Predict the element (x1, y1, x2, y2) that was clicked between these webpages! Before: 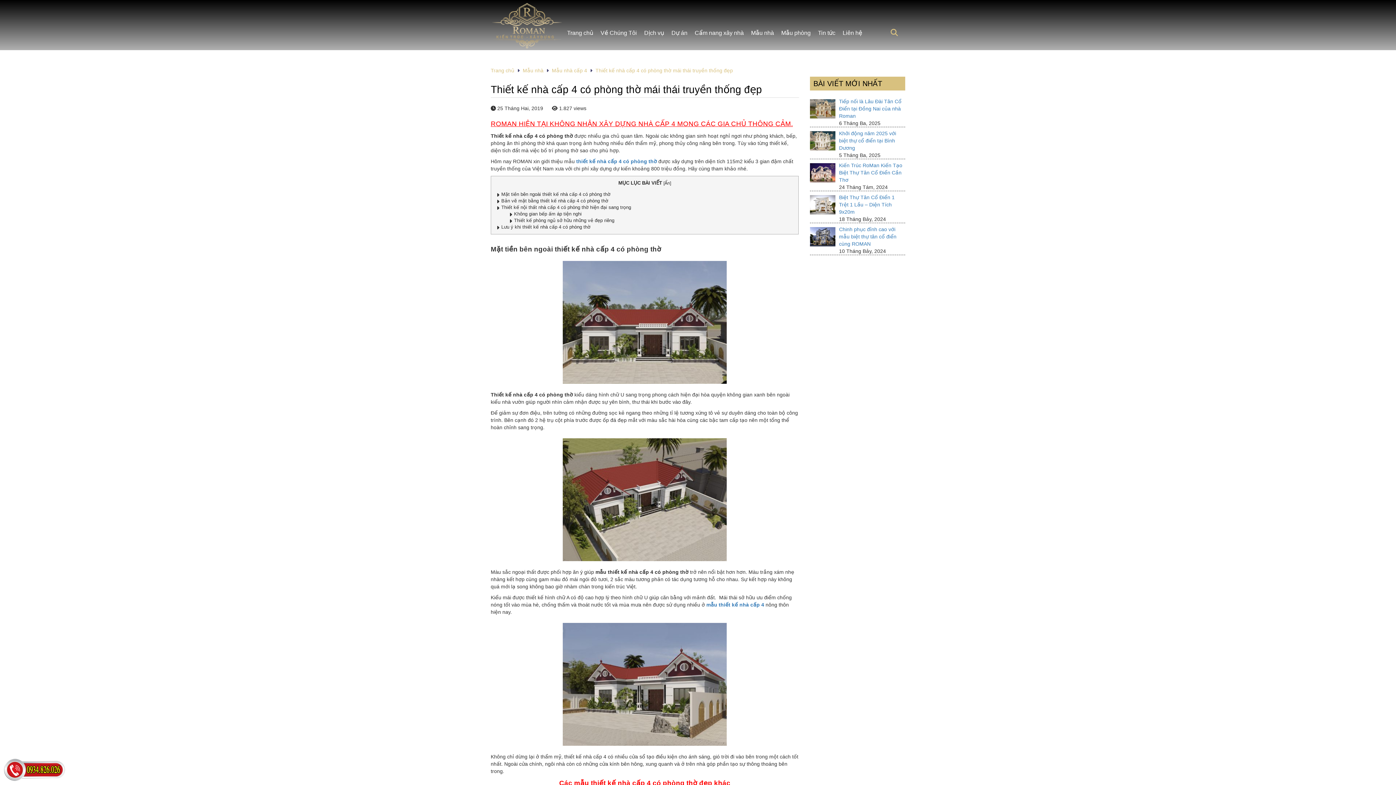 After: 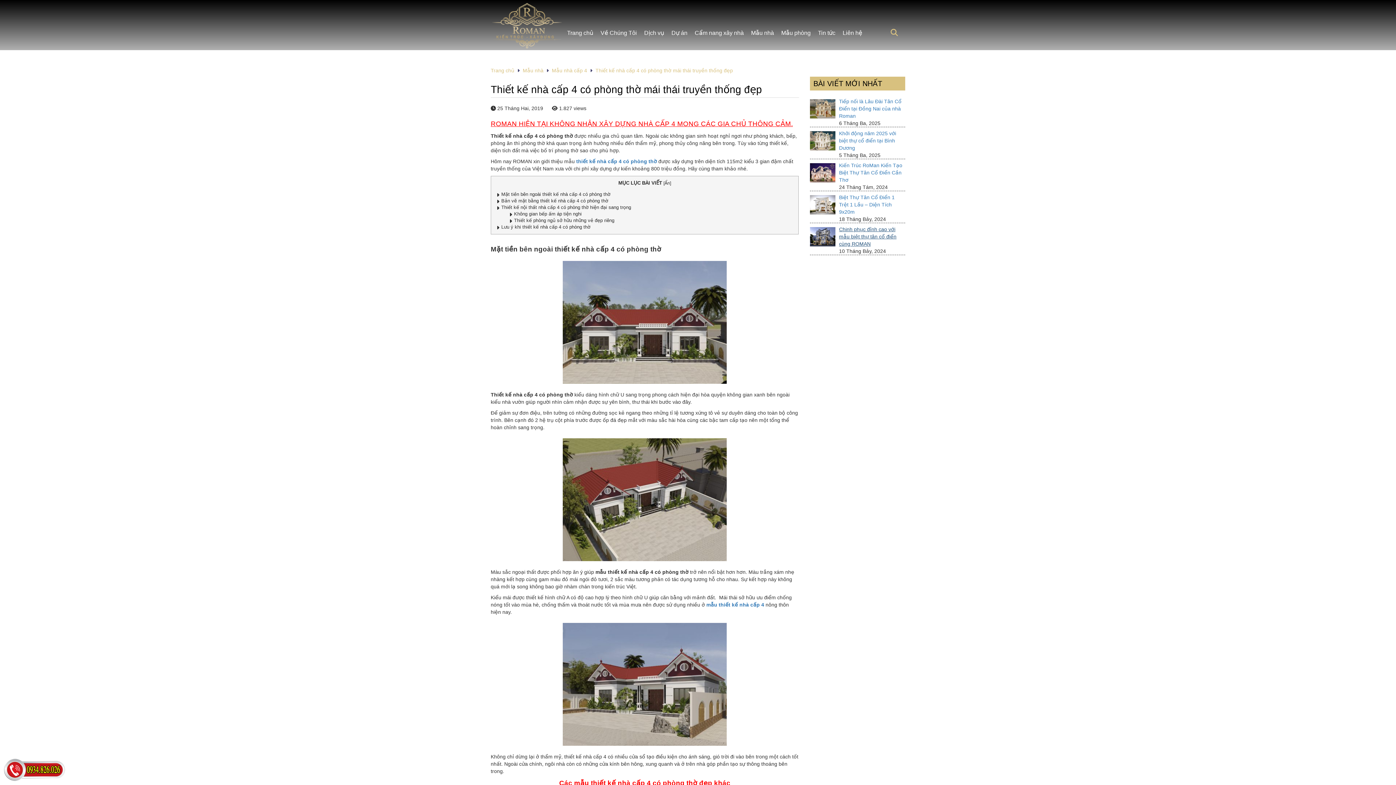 Action: label: Chinh phục đỉnh cao với mẫu biệt thự tân cổ điển cùng ROMAN bbox: (839, 226, 896, 246)